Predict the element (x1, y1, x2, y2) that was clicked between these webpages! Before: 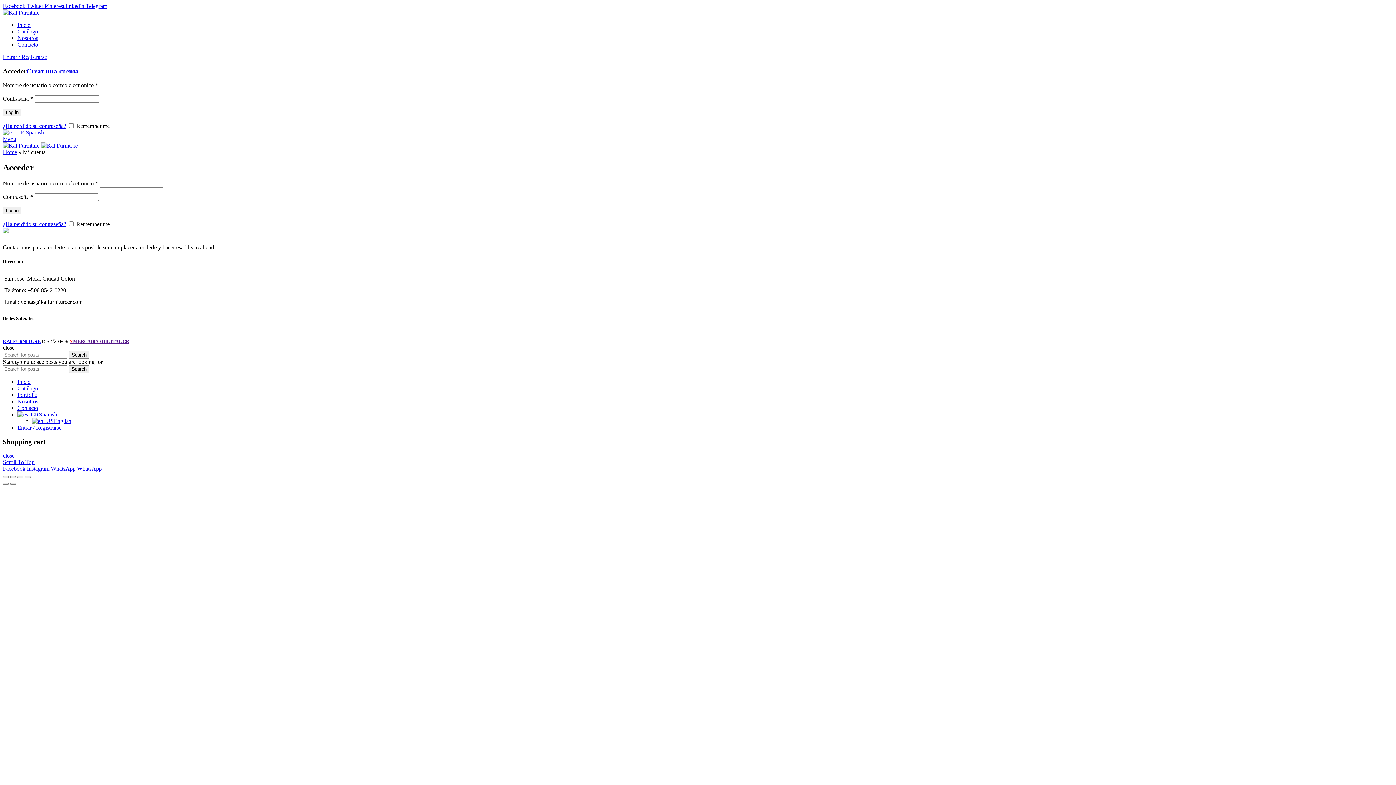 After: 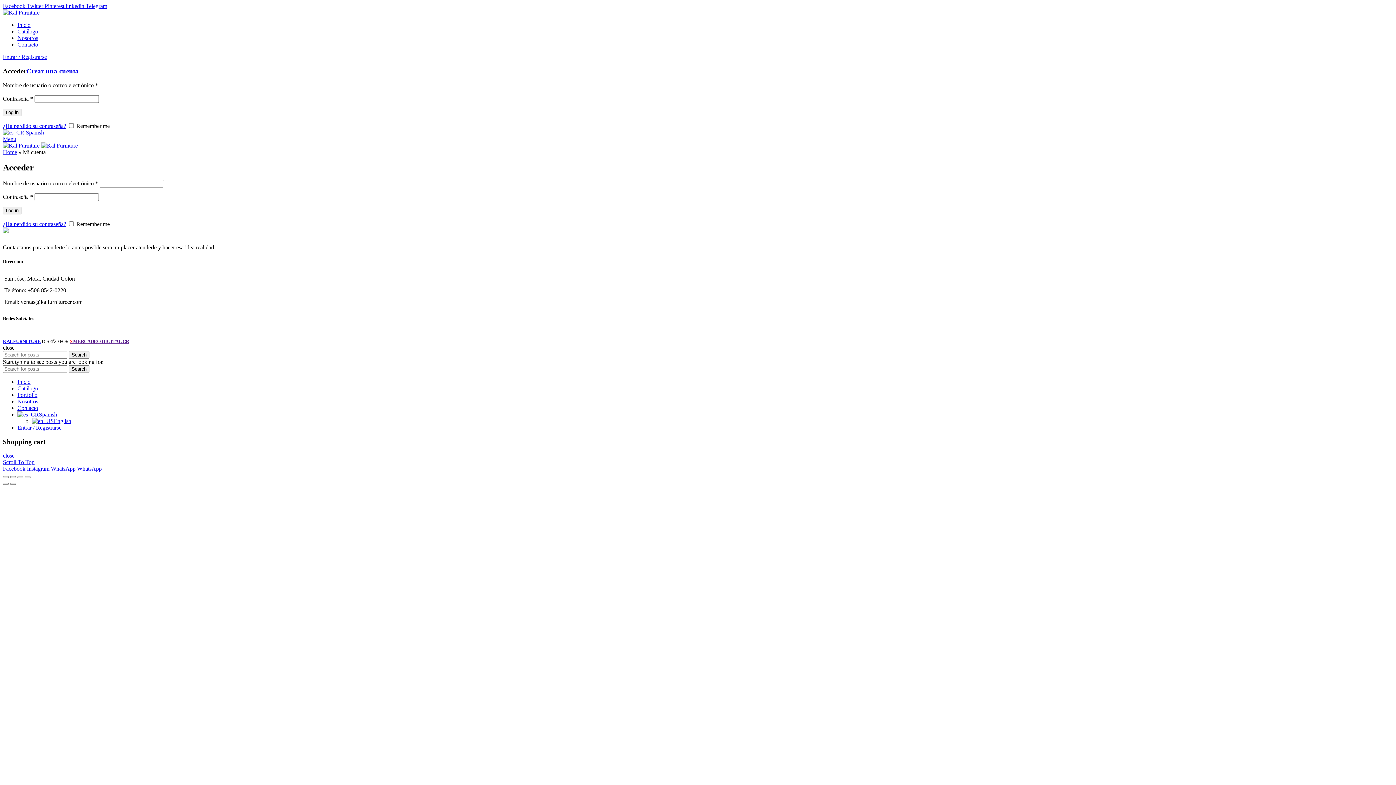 Action: bbox: (50, 465, 77, 472) label: WhatsApp 